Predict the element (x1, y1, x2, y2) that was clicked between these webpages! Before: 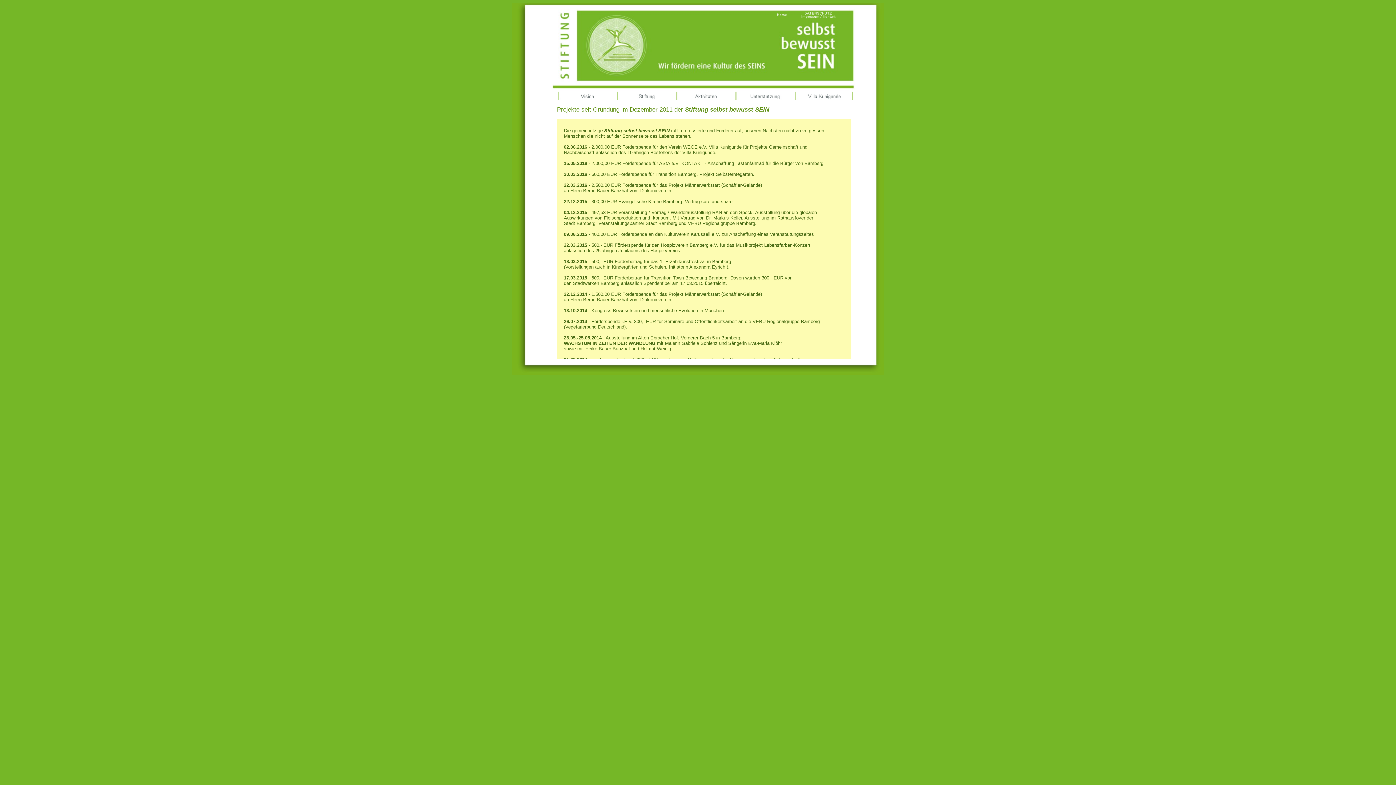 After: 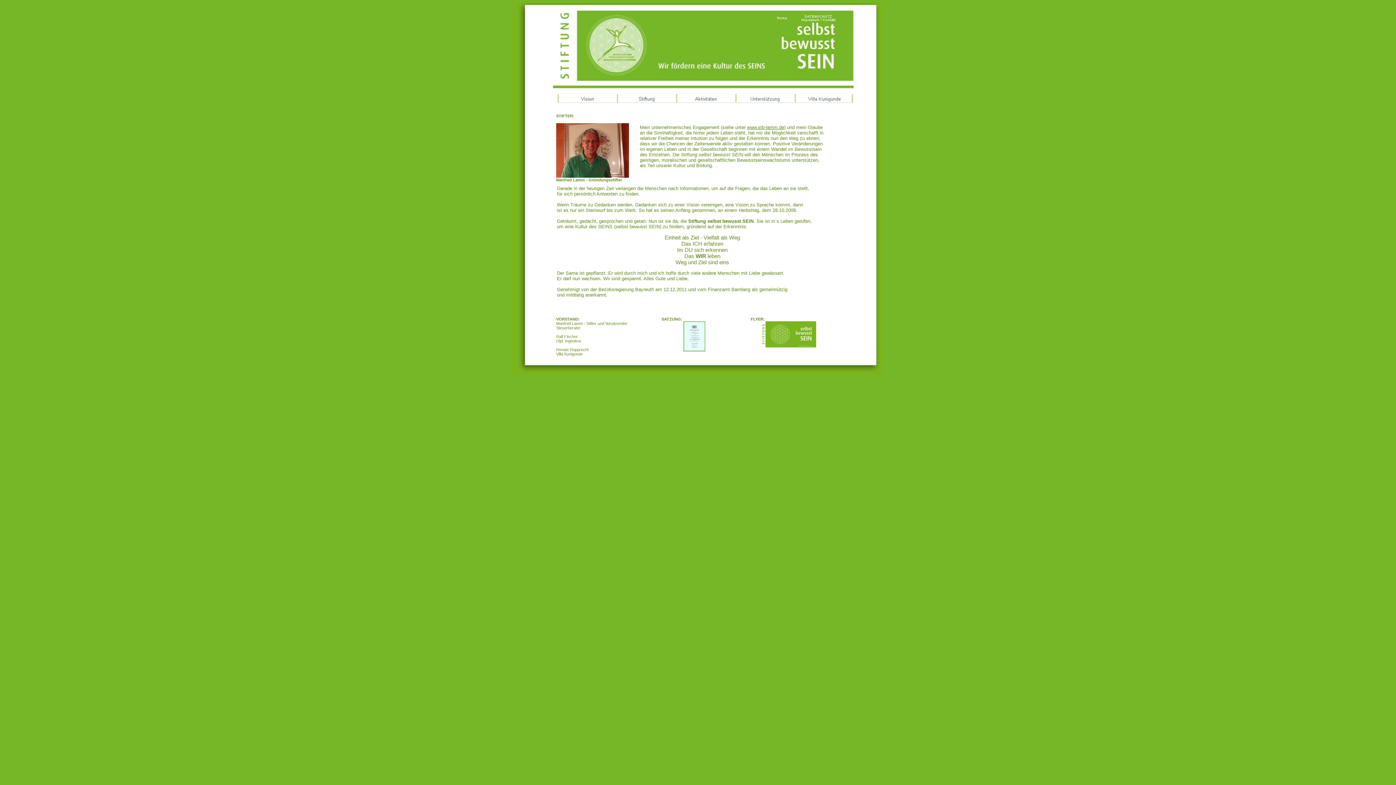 Action: bbox: (616, 96, 675, 101)